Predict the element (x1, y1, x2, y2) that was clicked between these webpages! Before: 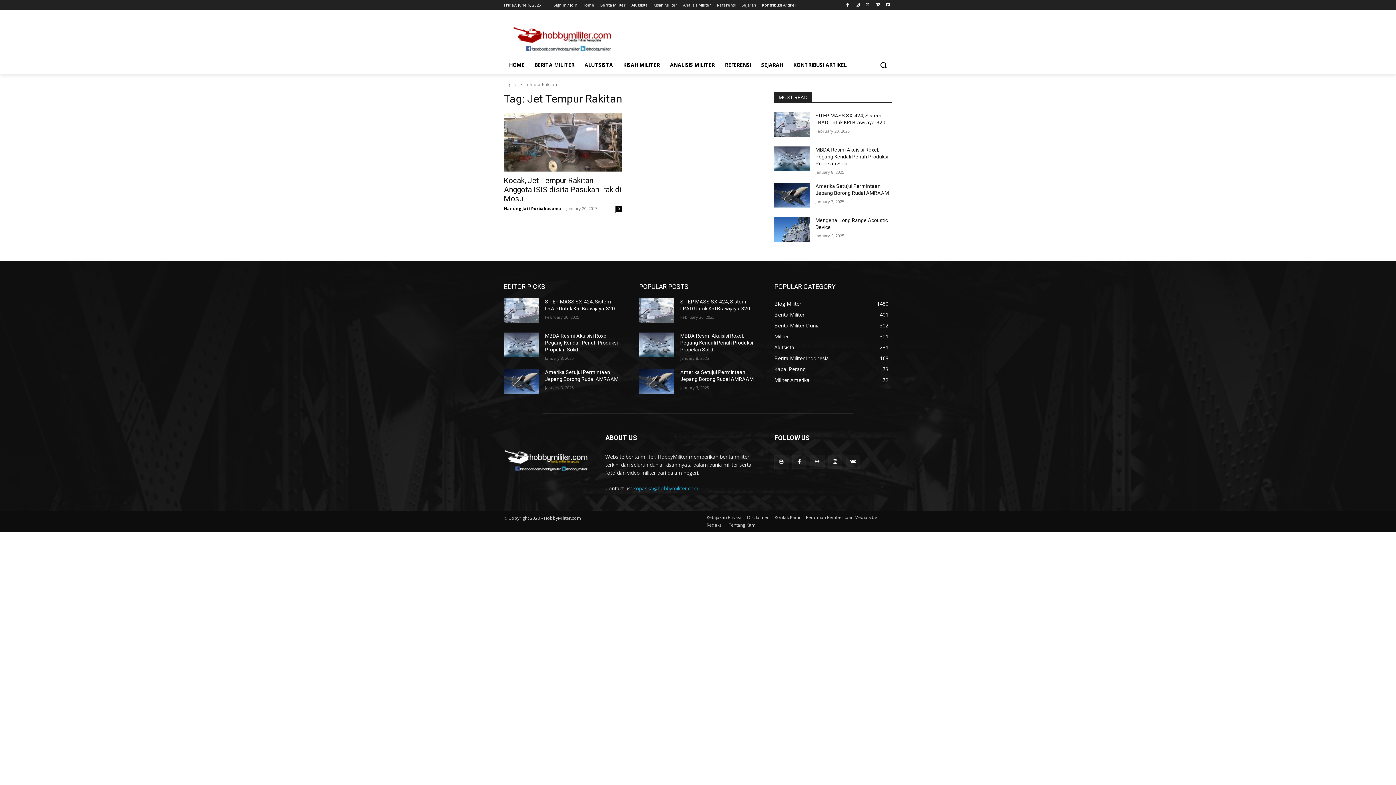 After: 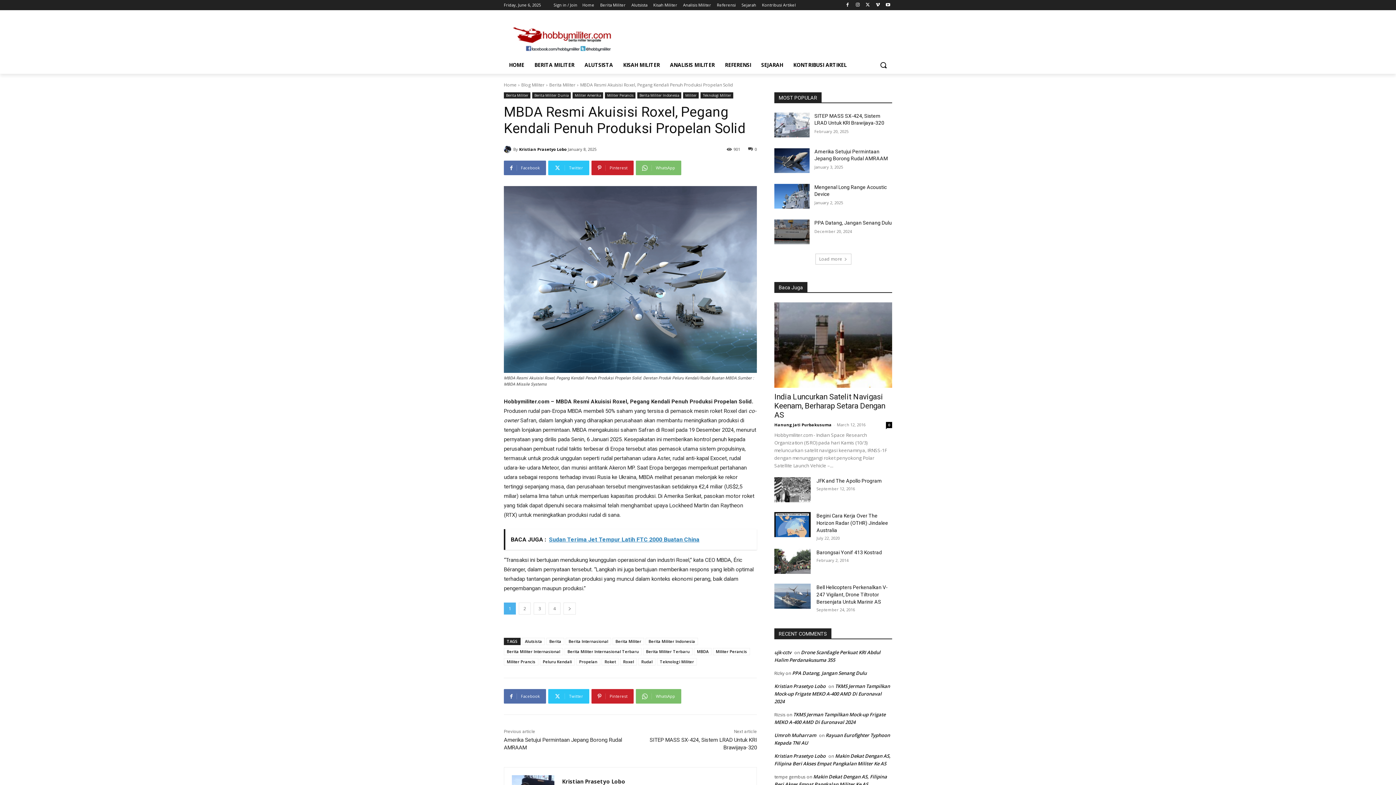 Action: bbox: (504, 332, 539, 357)